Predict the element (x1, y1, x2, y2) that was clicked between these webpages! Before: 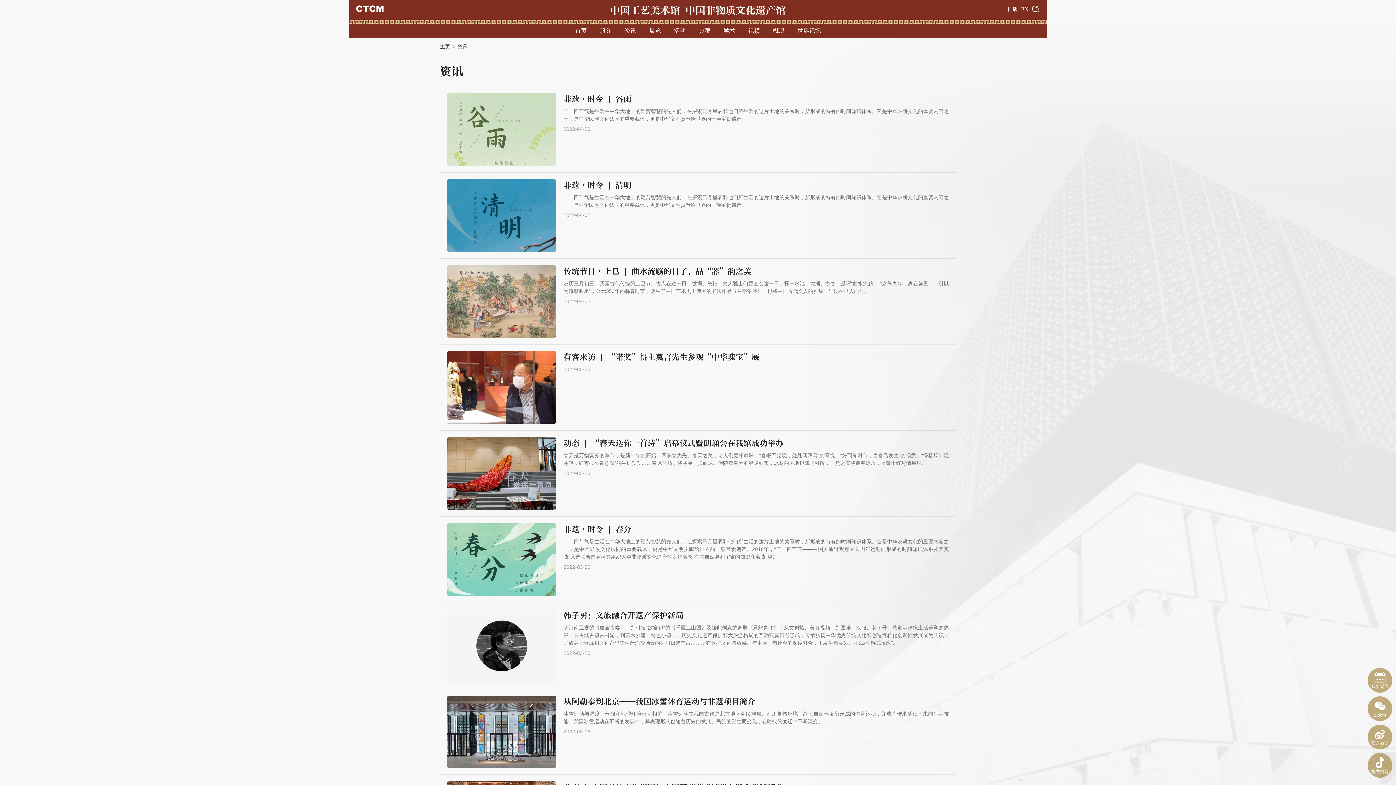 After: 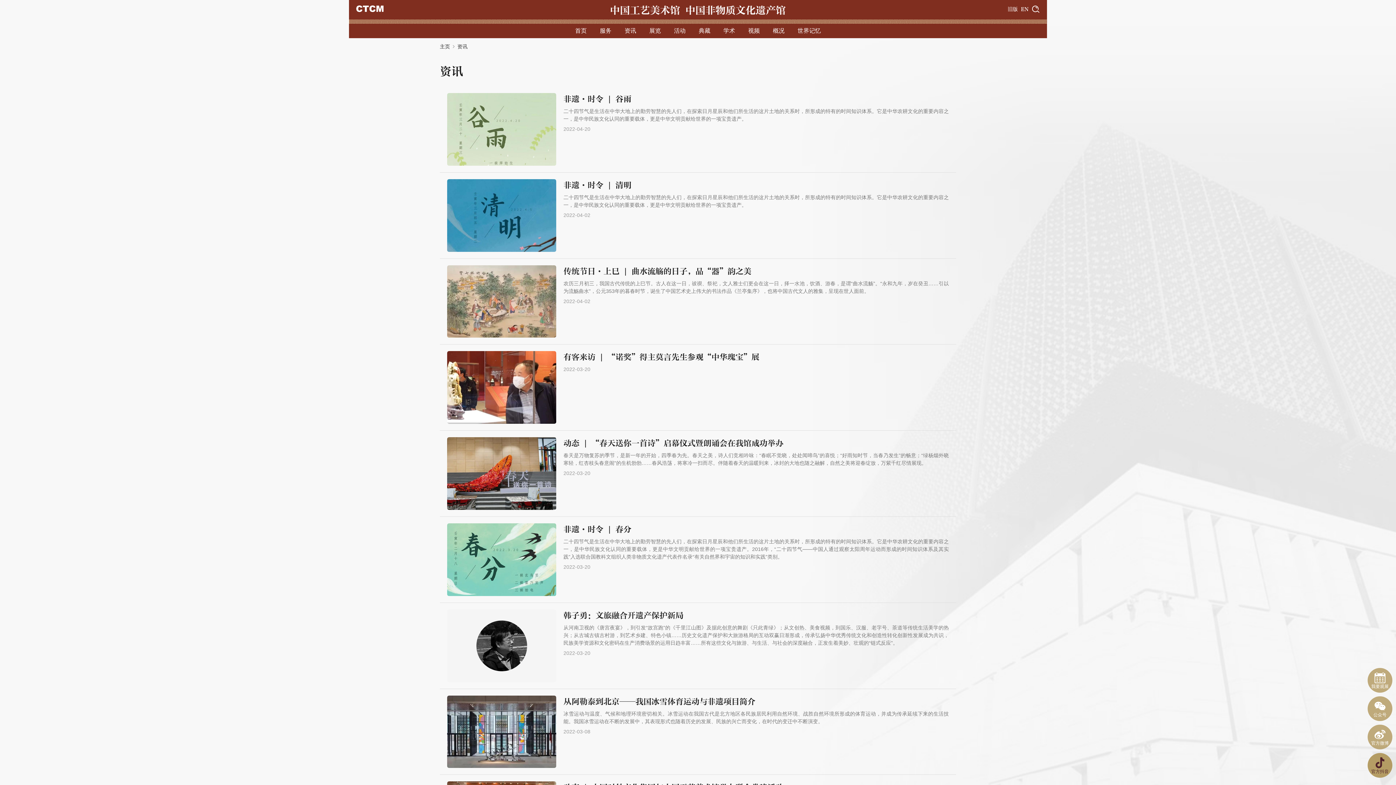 Action: label: 官方抖音 bbox: (1368, 753, 1392, 778)